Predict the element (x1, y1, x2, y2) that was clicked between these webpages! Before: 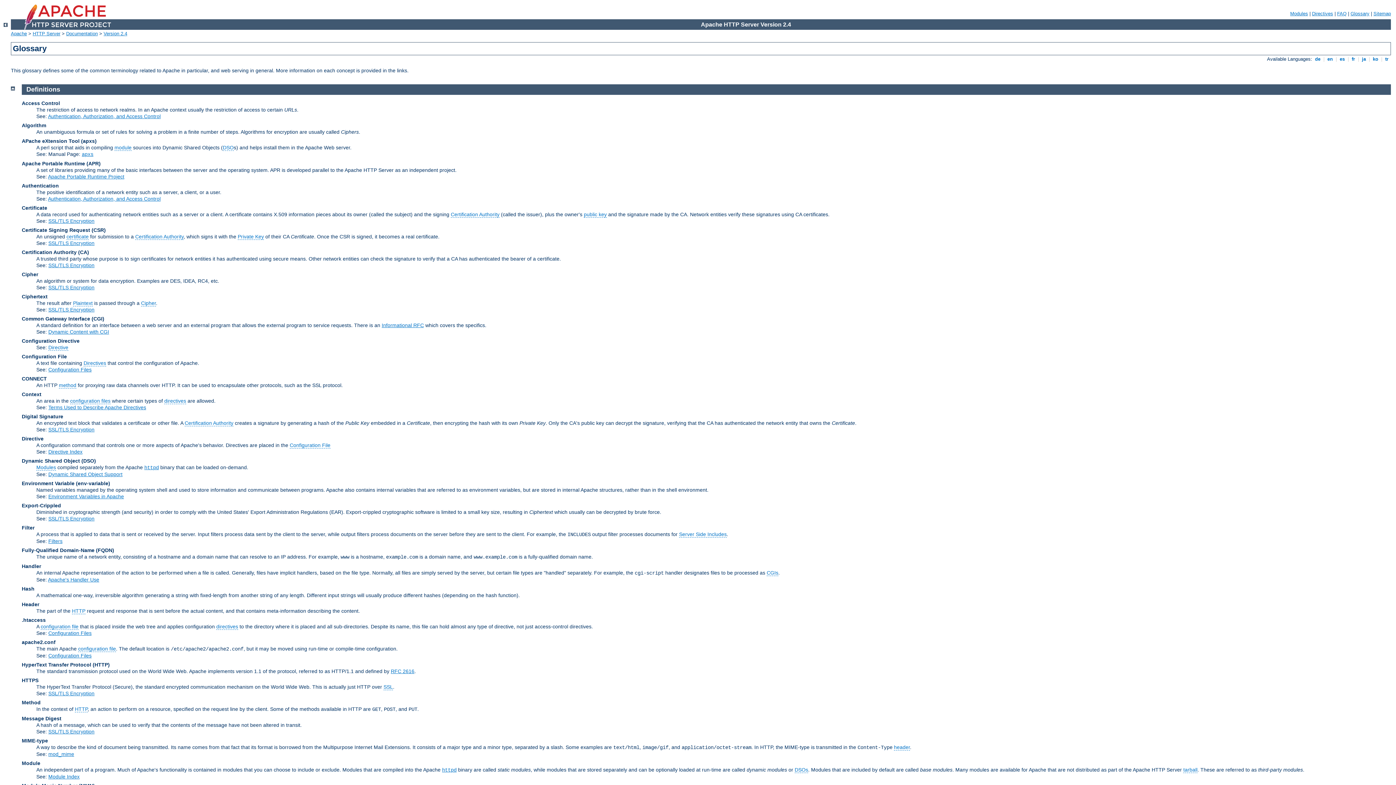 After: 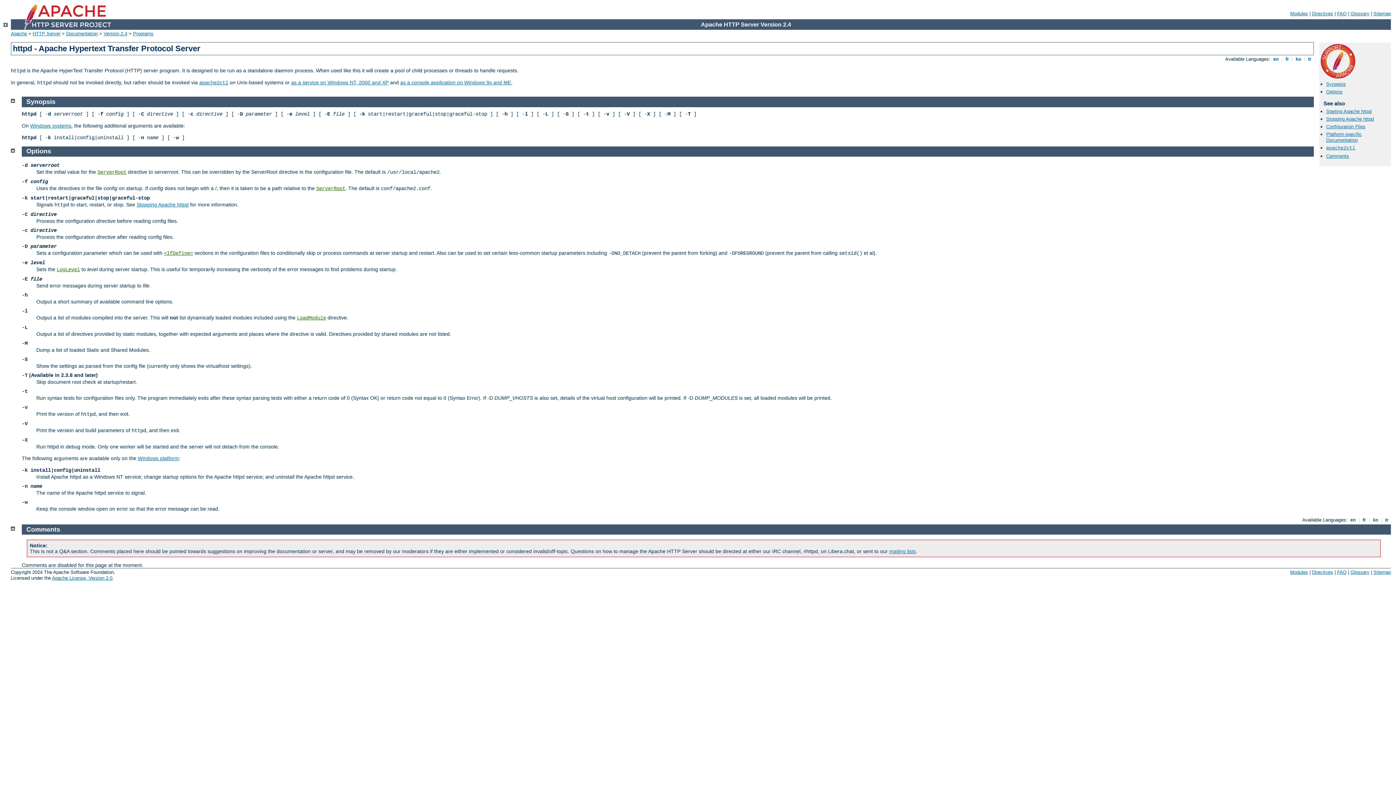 Action: bbox: (442, 767, 456, 773) label: httpd